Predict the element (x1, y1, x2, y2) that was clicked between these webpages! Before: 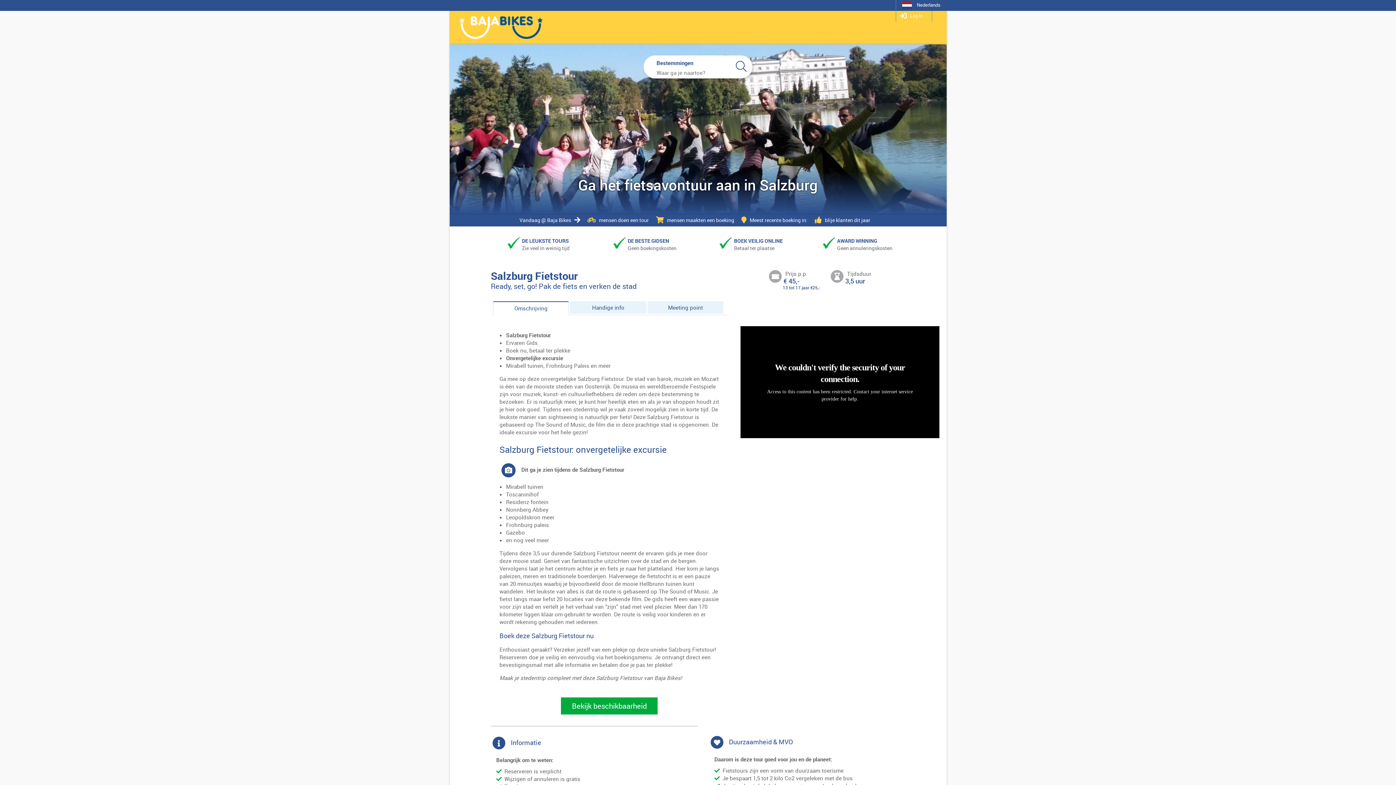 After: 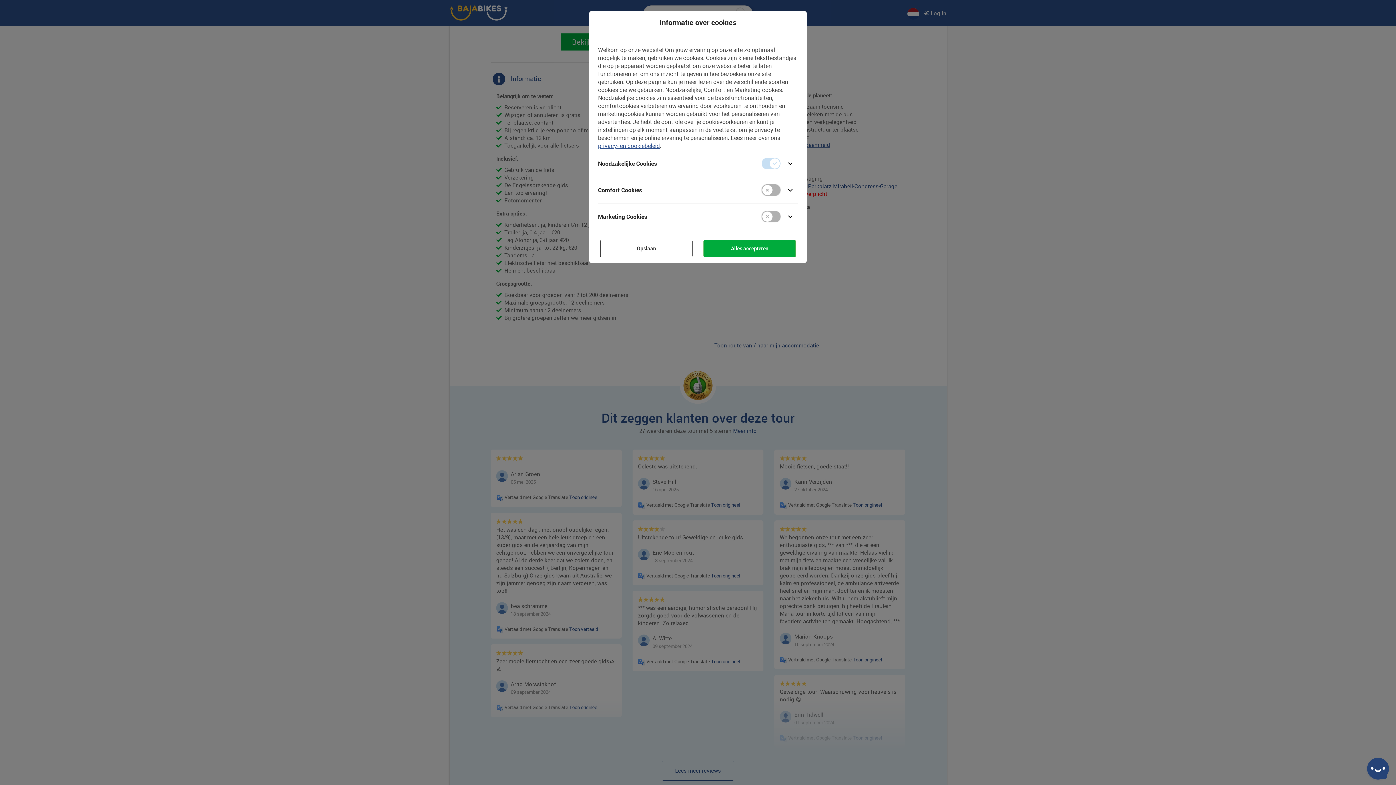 Action: label: Handige info bbox: (570, 301, 646, 313)